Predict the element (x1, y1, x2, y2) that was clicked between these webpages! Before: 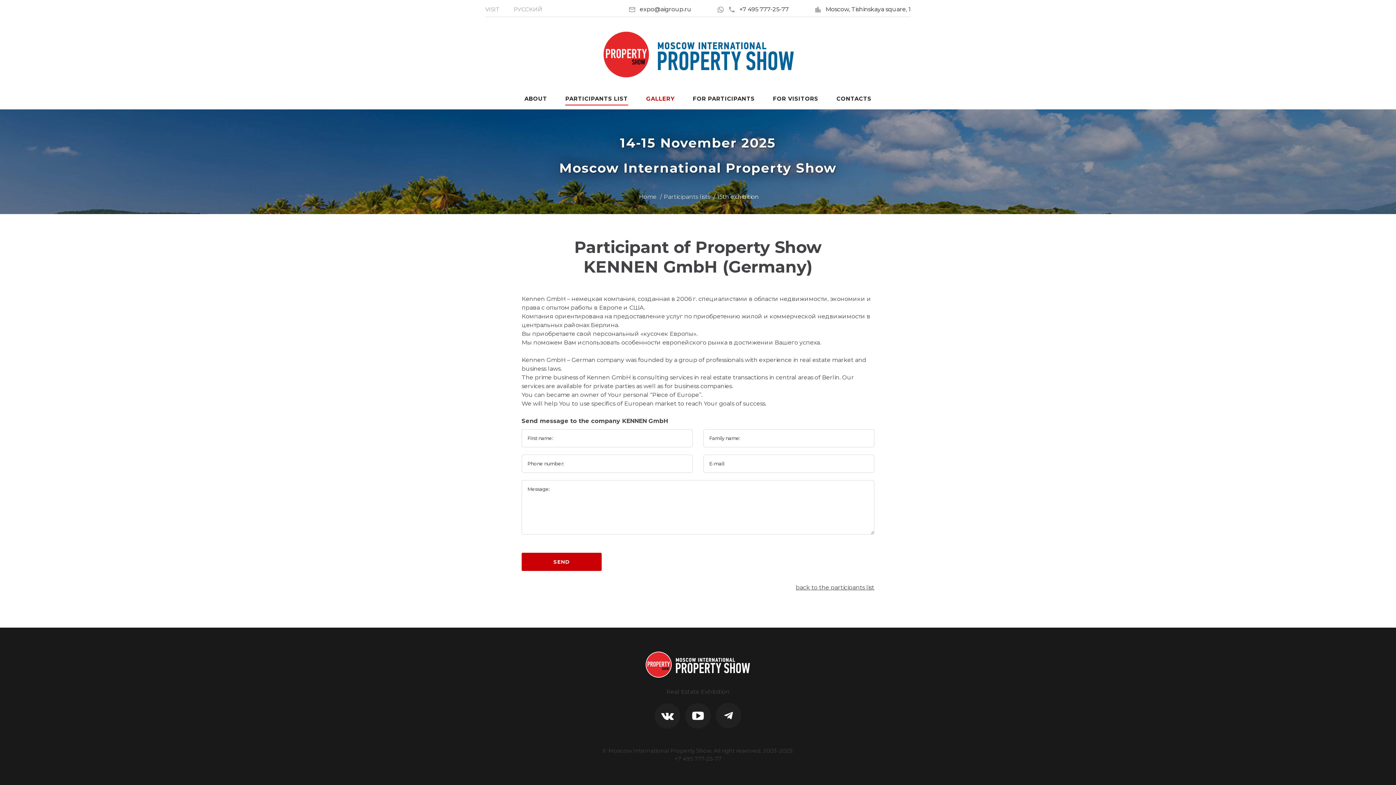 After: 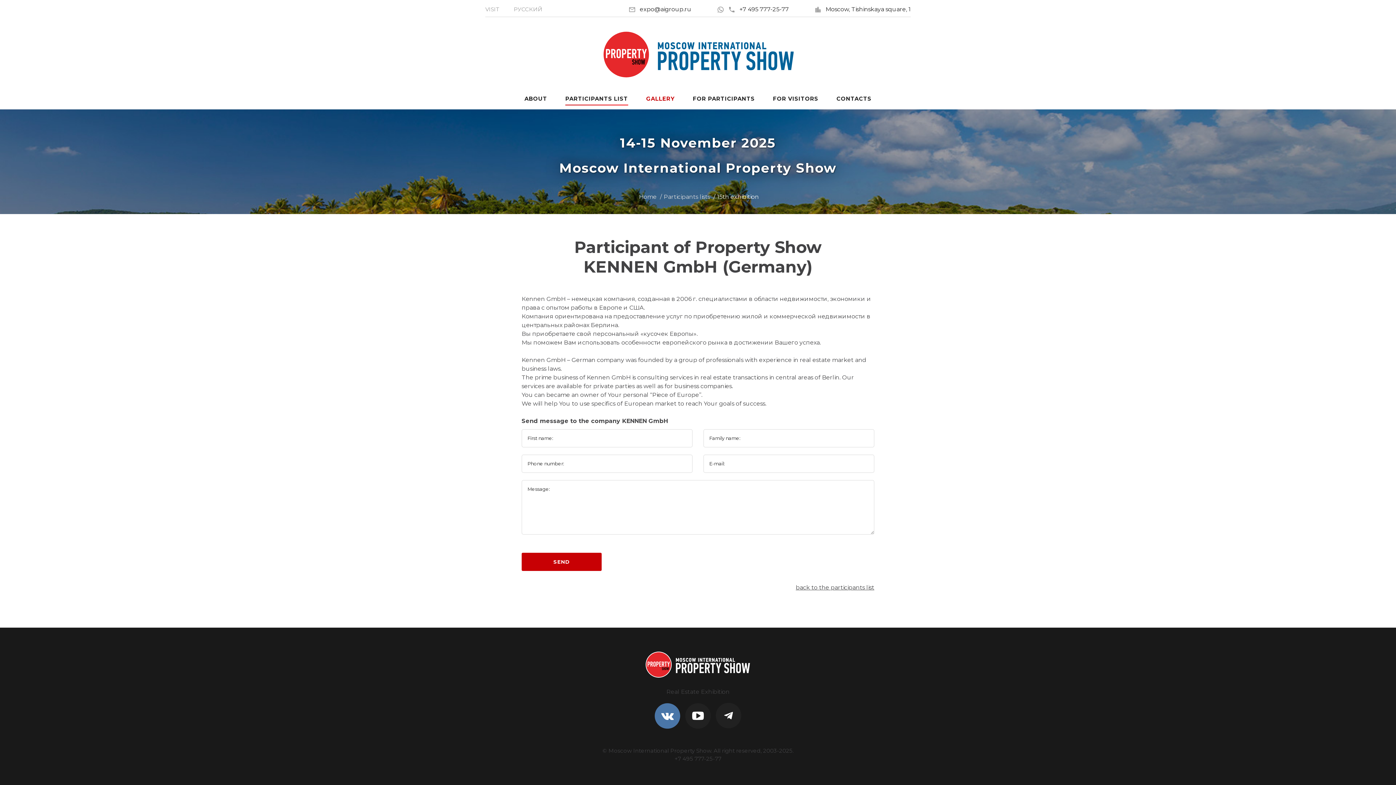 Action: bbox: (654, 703, 680, 729)